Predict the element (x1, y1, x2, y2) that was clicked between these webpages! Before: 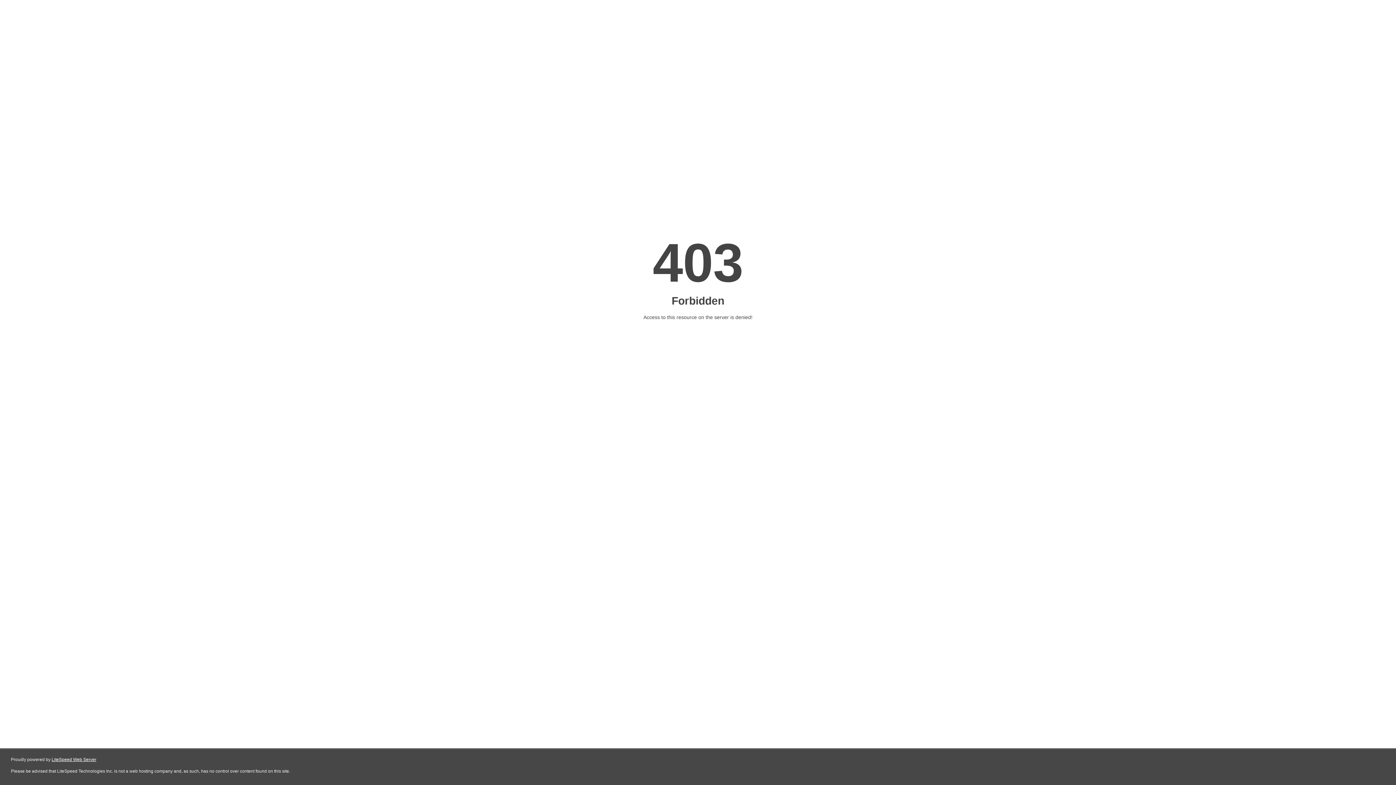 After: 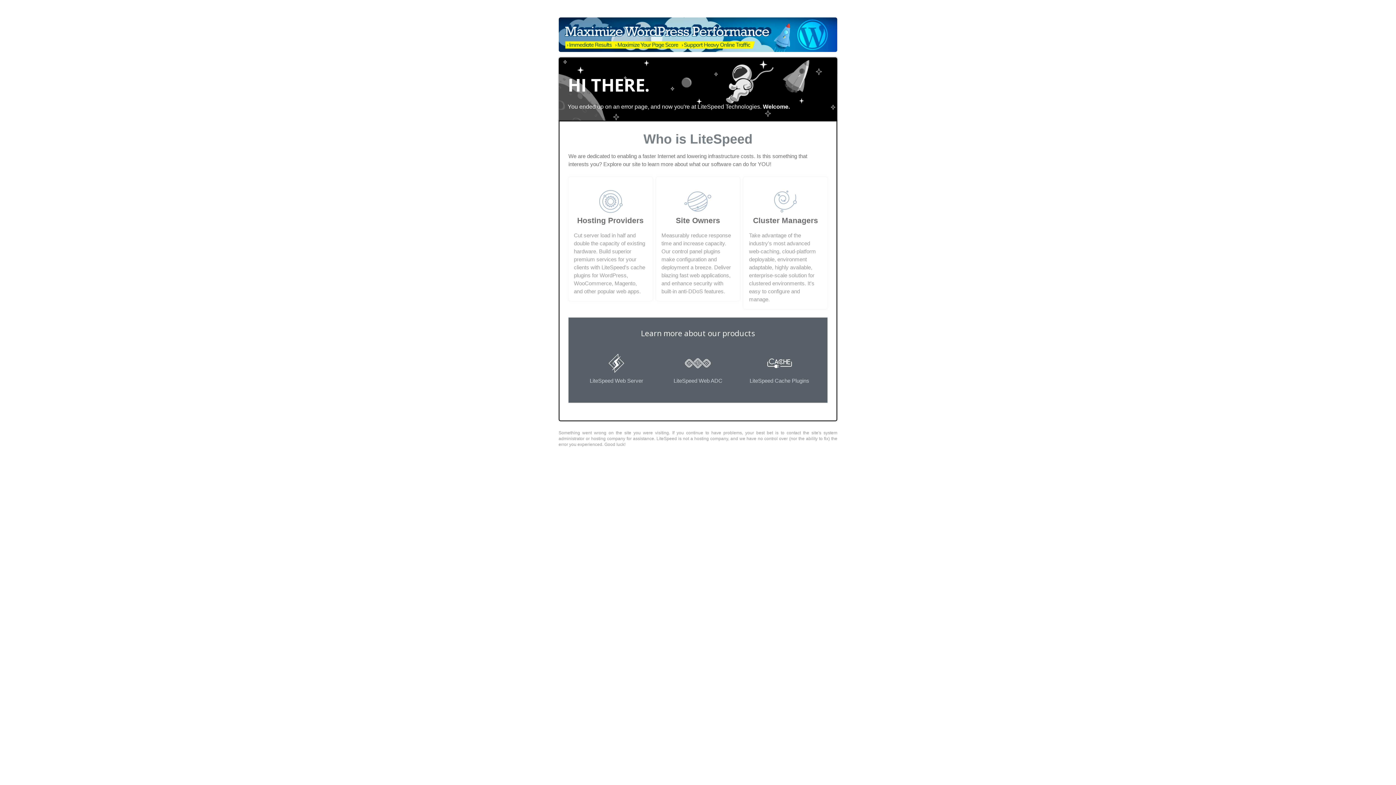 Action: bbox: (51, 757, 96, 762) label: LiteSpeed Web Server